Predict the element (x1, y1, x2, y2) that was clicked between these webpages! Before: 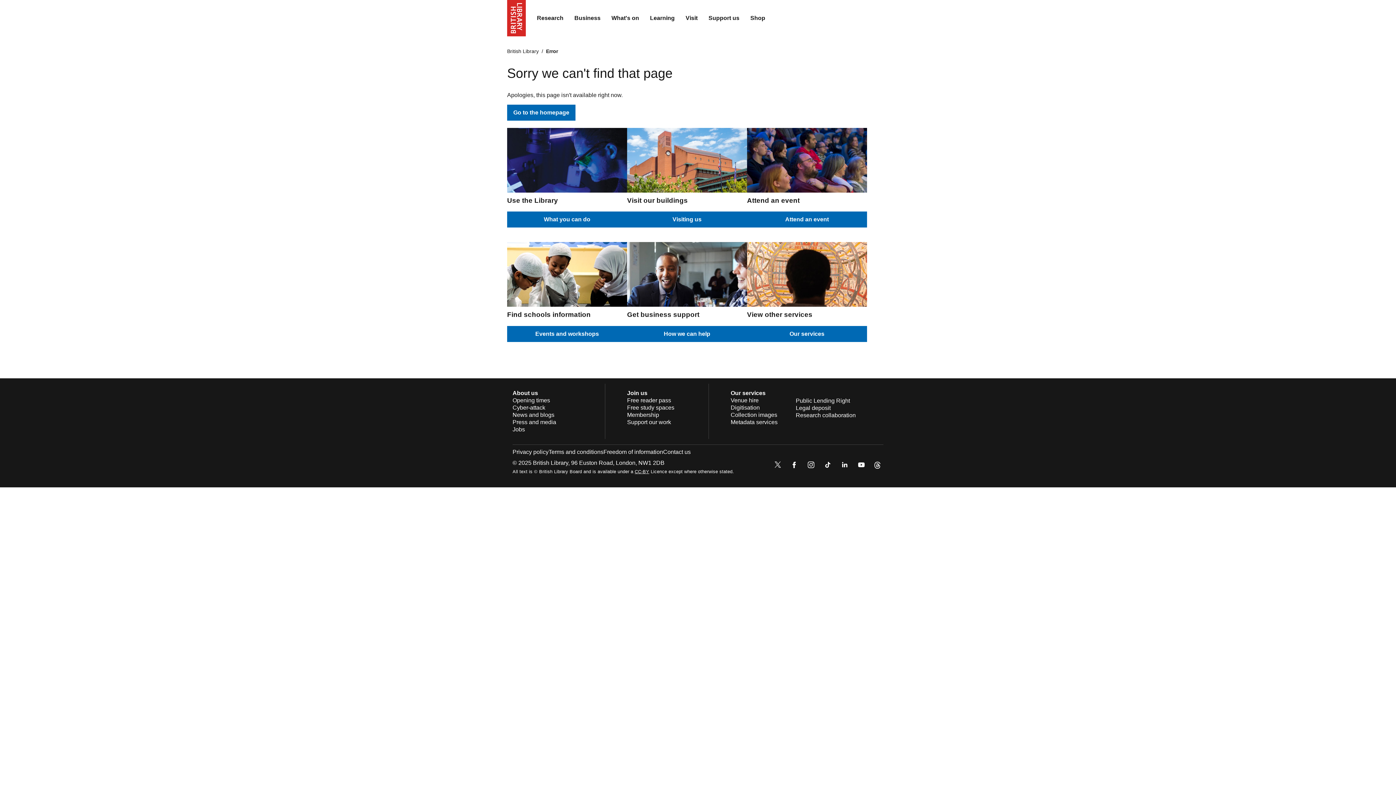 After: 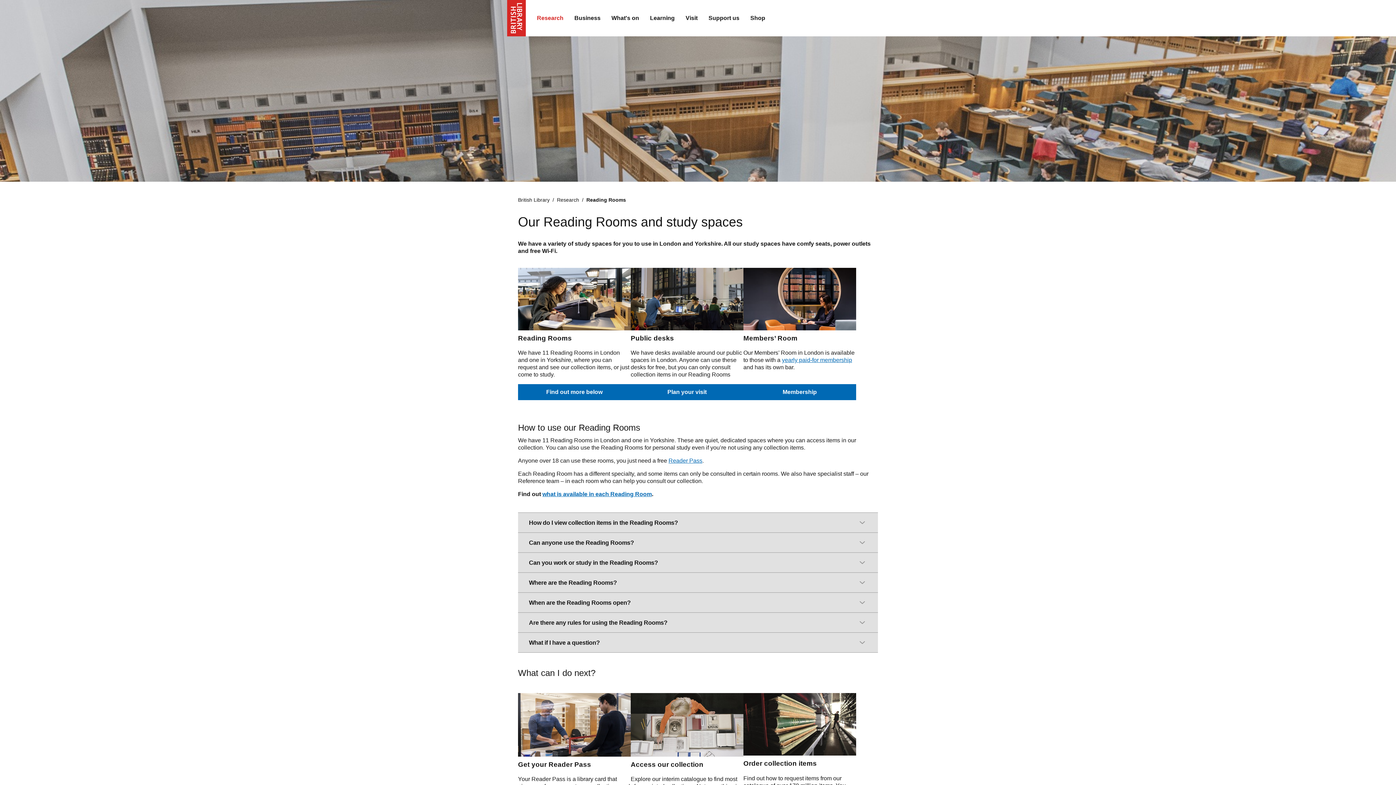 Action: bbox: (627, 404, 674, 410) label: Free study spaces